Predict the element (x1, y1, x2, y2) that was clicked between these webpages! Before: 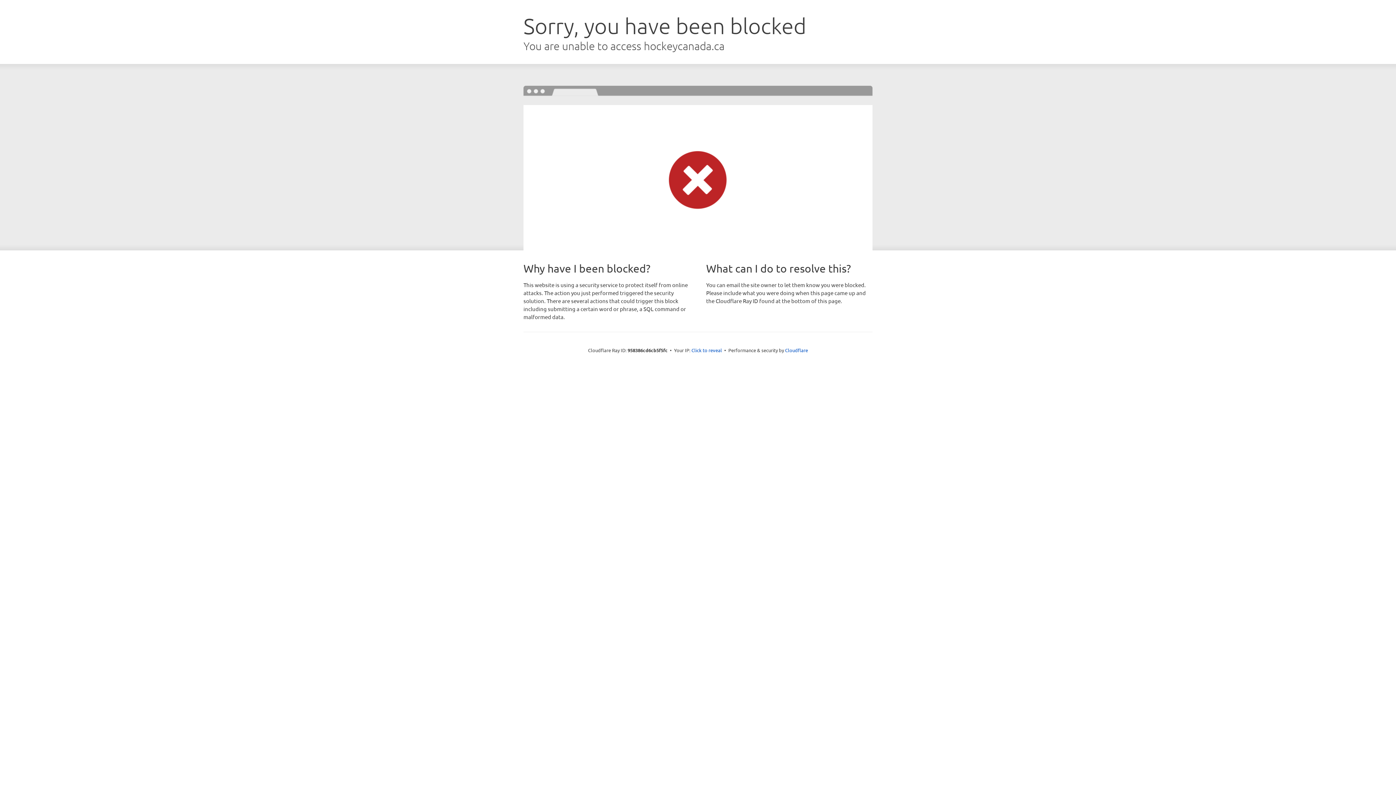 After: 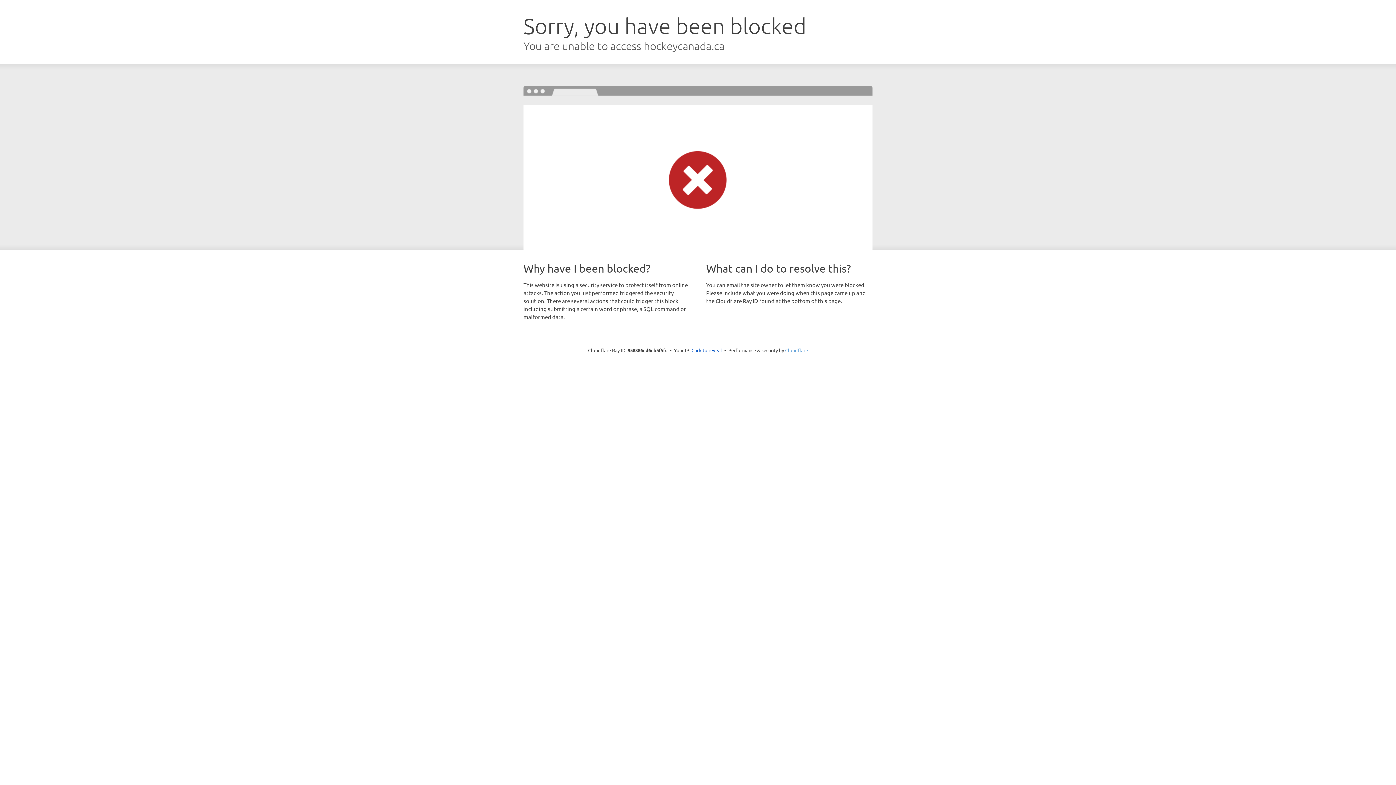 Action: label: Cloudflare bbox: (785, 347, 808, 353)